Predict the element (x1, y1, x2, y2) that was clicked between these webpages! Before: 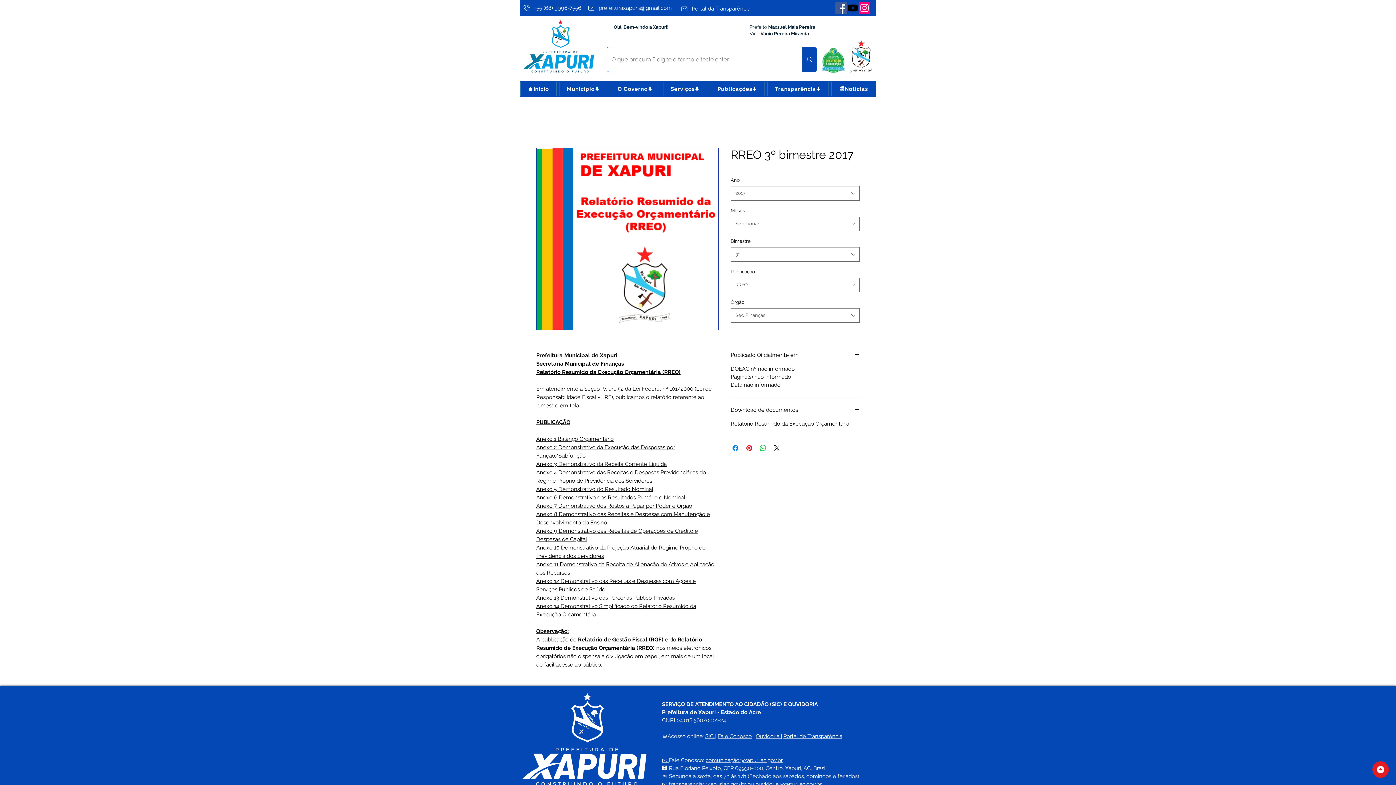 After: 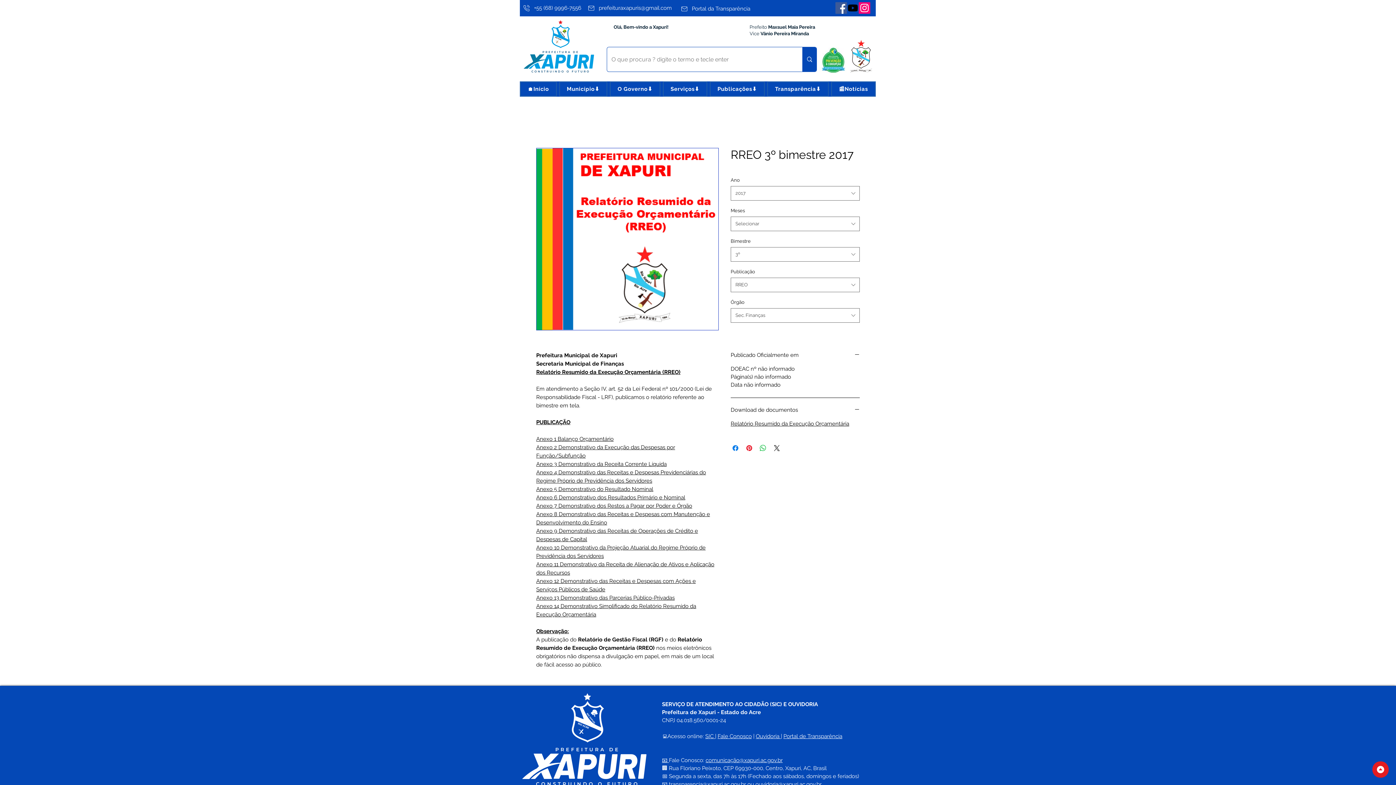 Action: bbox: (730, 420, 849, 427) label: Relatório Resumido da Execução Orçamentária